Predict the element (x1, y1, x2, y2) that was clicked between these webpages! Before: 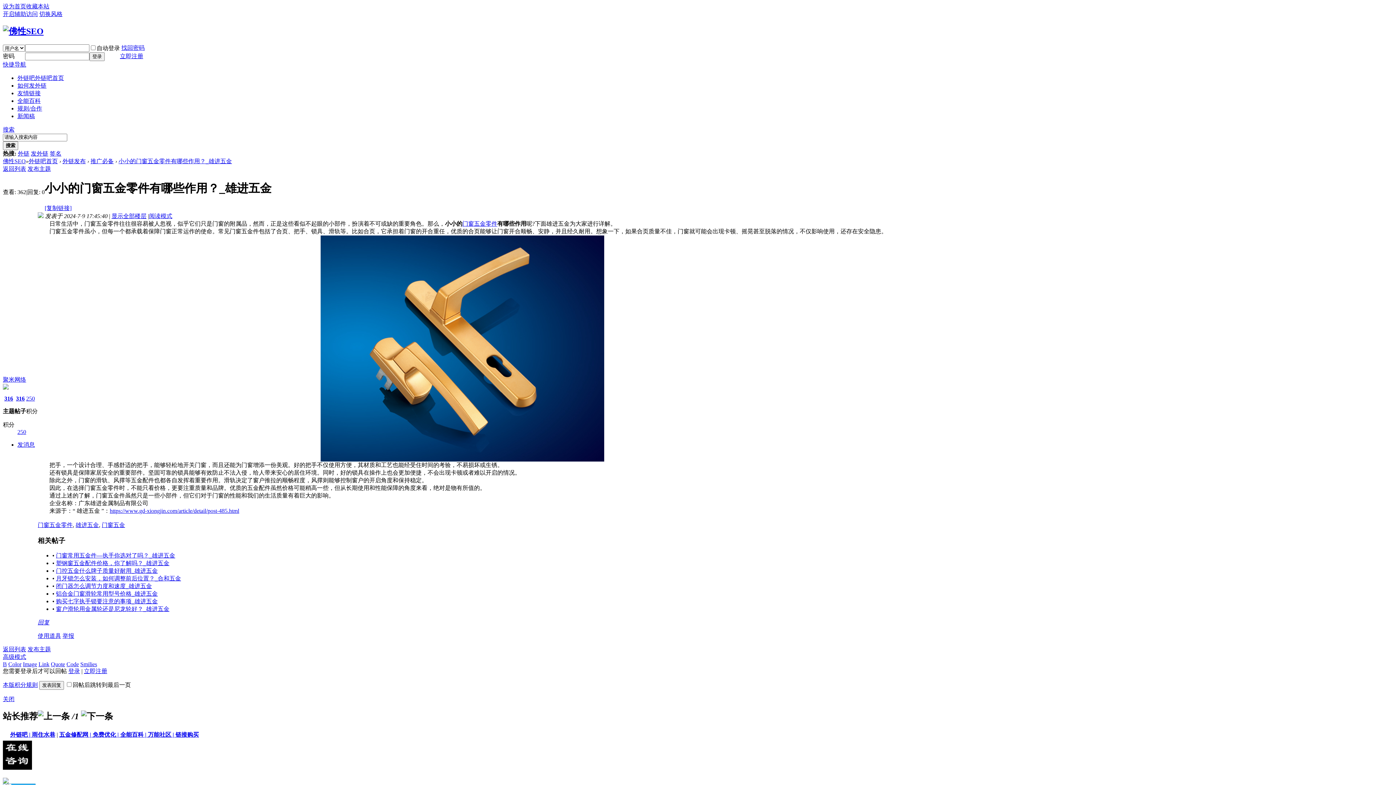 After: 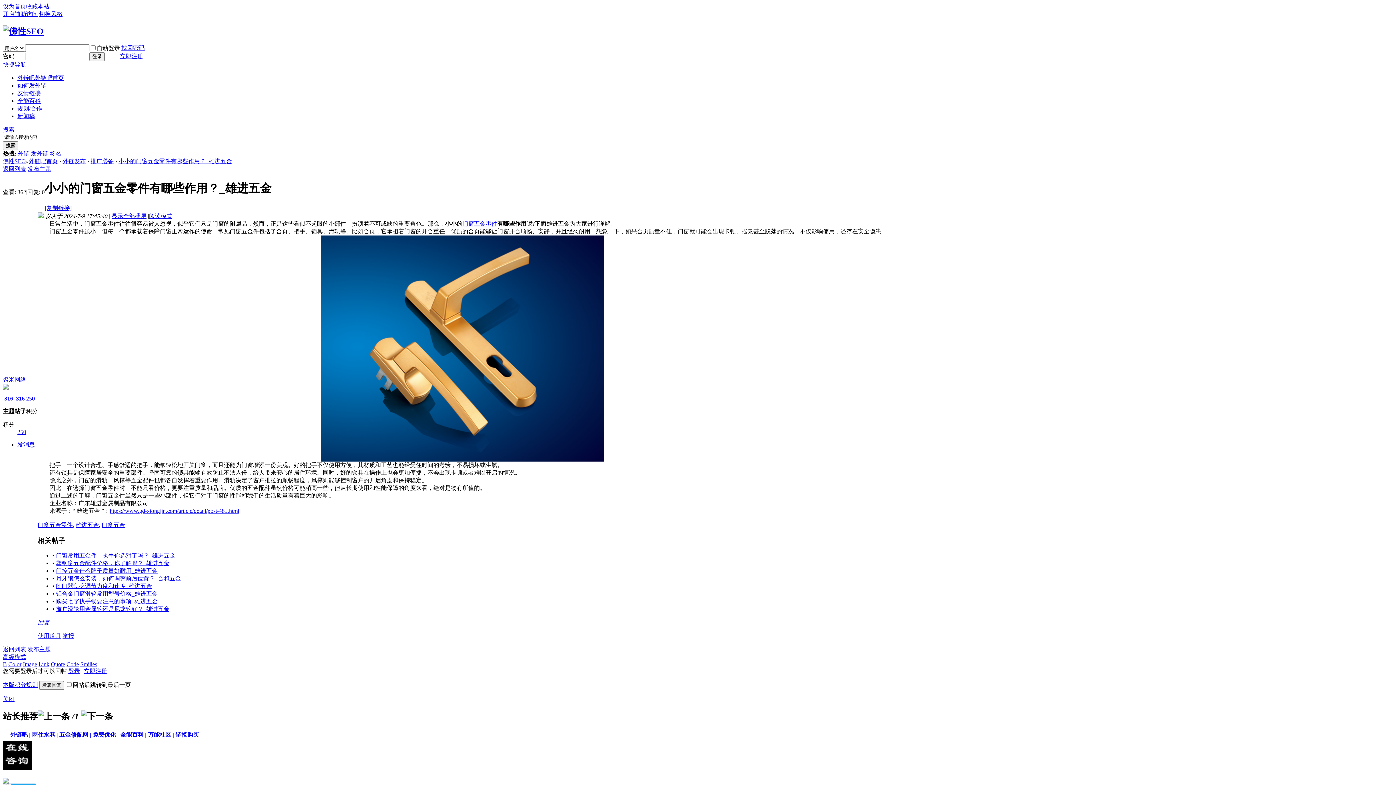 Action: label: Quote bbox: (50, 661, 65, 667)